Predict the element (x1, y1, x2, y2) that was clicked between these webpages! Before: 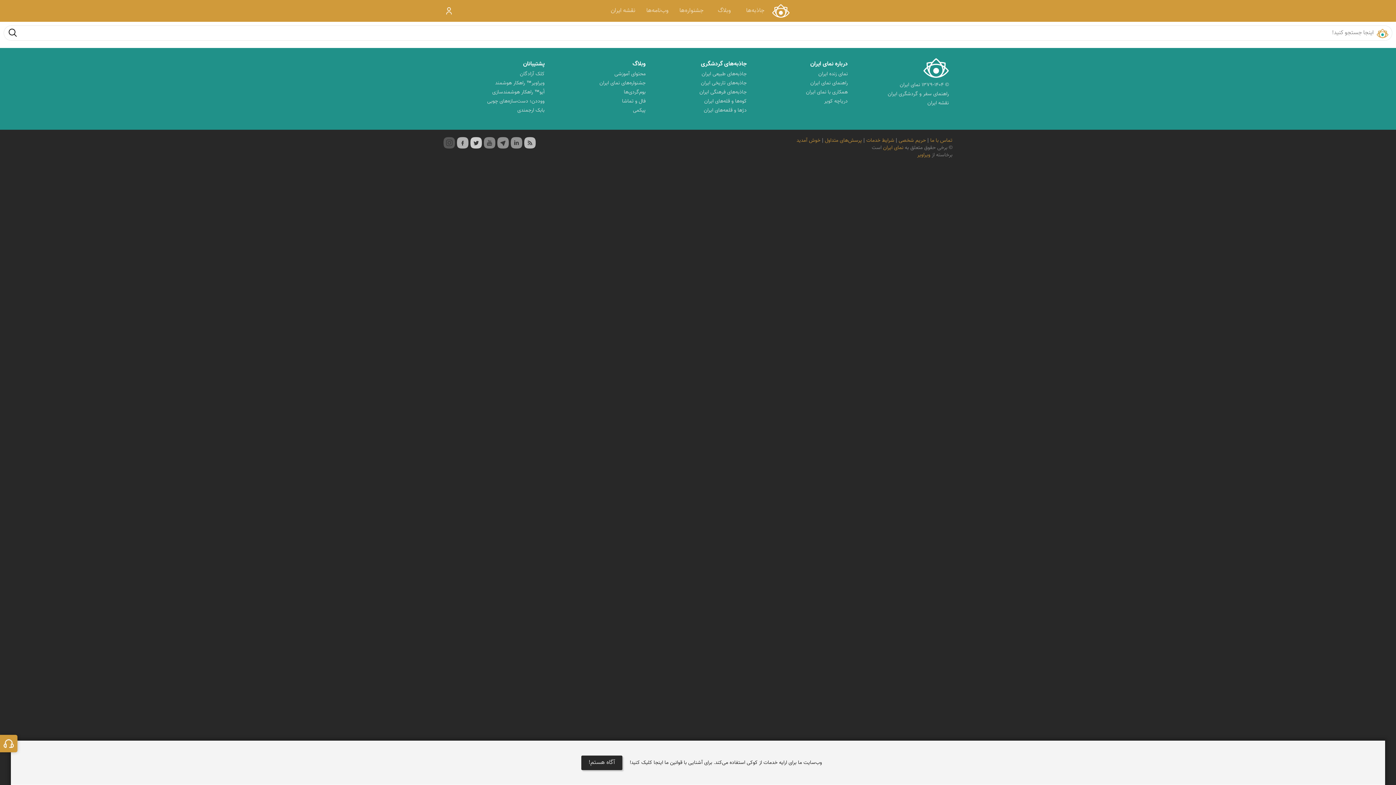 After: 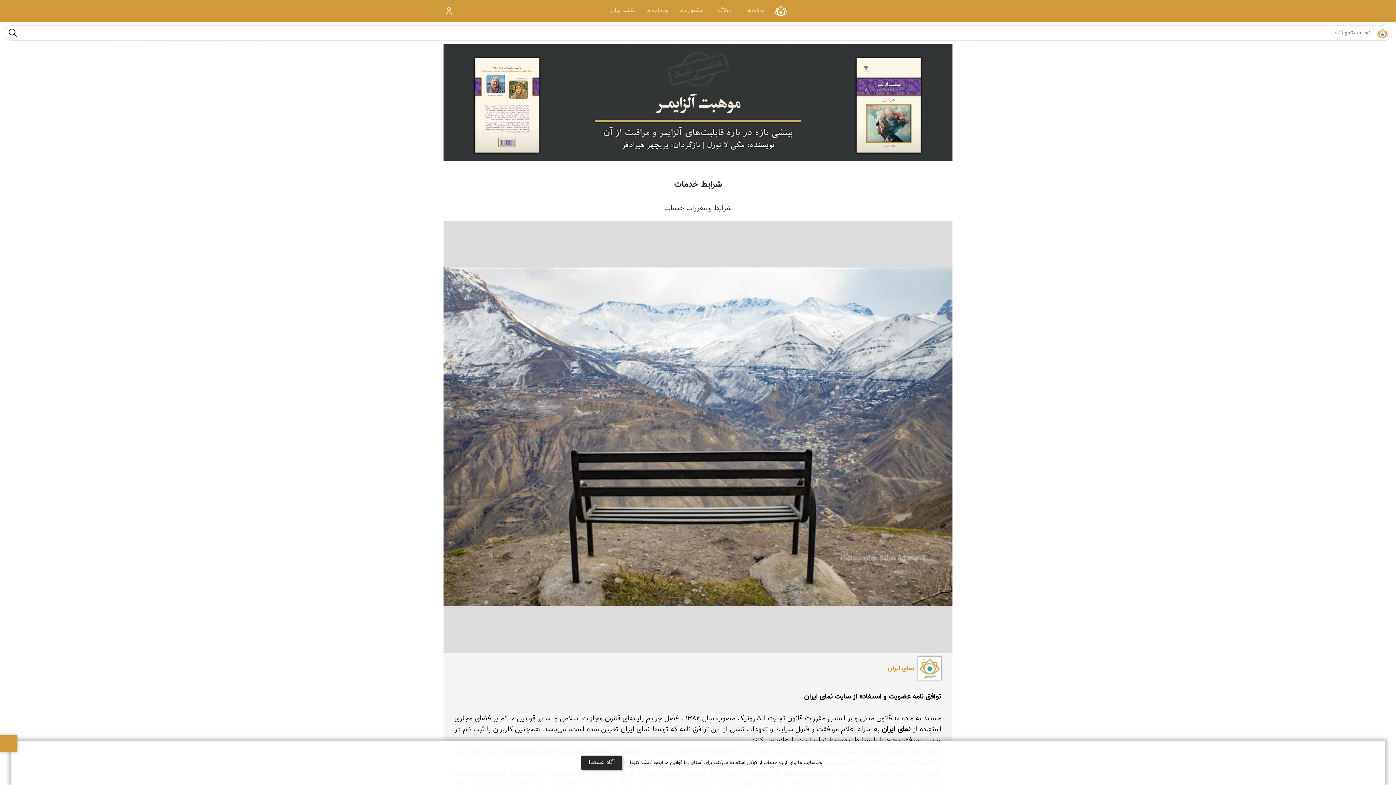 Action: bbox: (866, 136, 894, 144) label: شرایط خدمات